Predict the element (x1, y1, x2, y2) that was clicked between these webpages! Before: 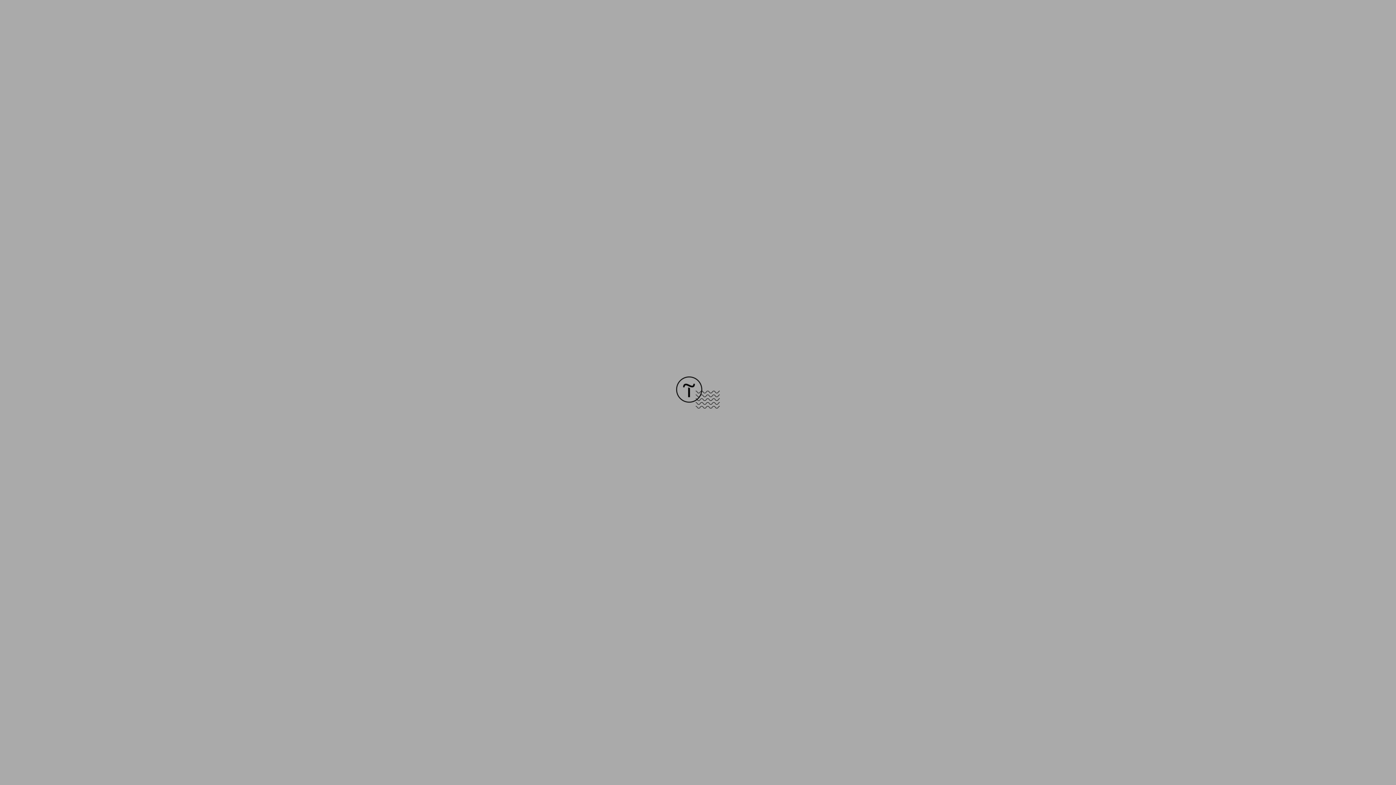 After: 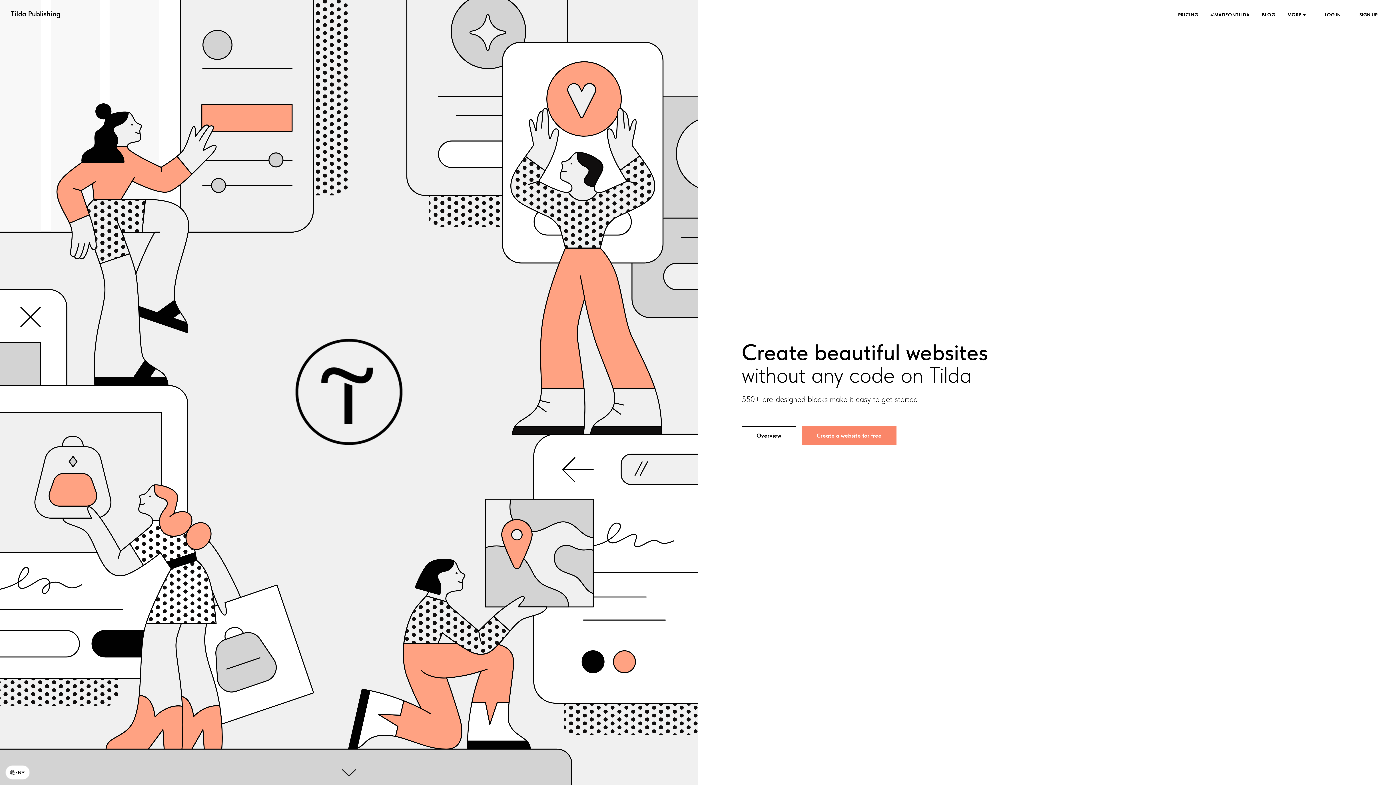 Action: bbox: (676, 403, 720, 409)